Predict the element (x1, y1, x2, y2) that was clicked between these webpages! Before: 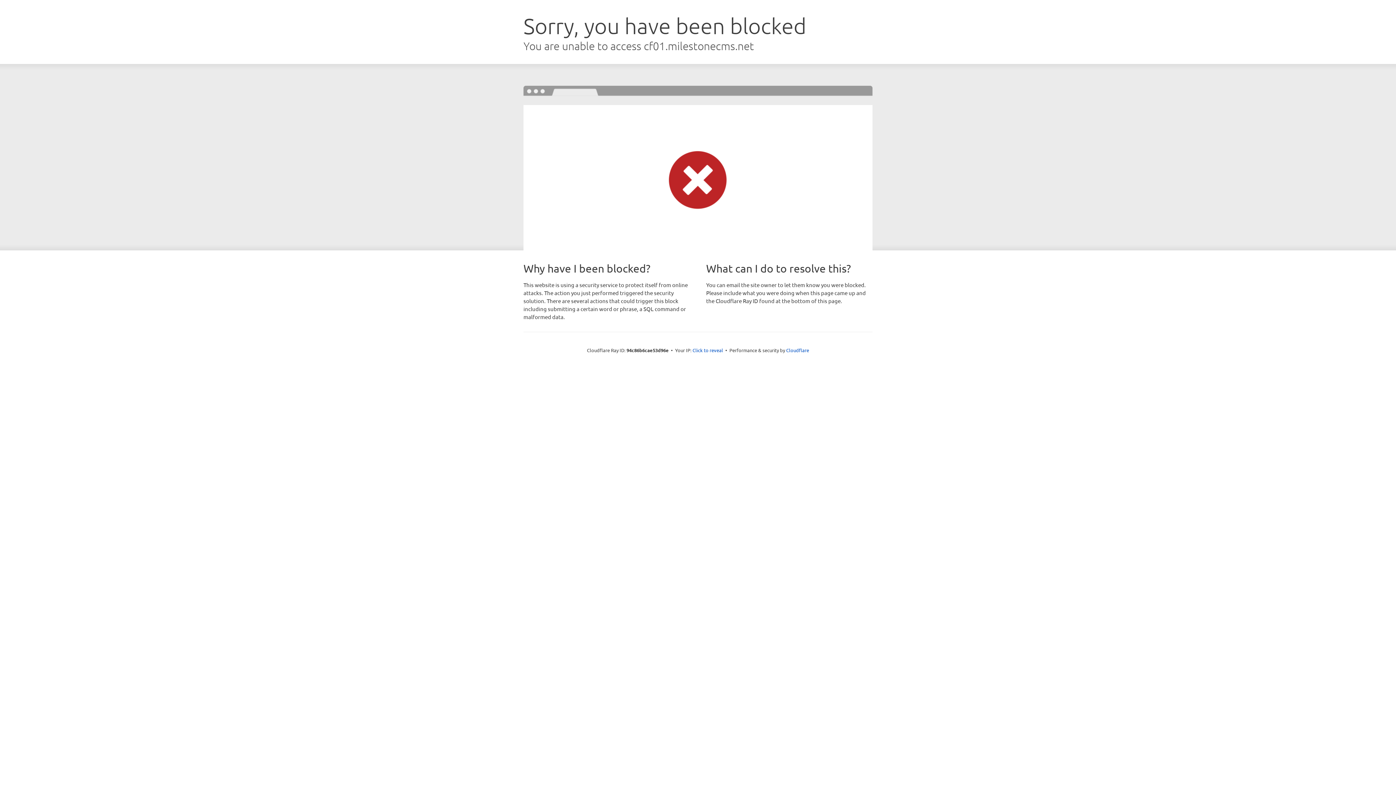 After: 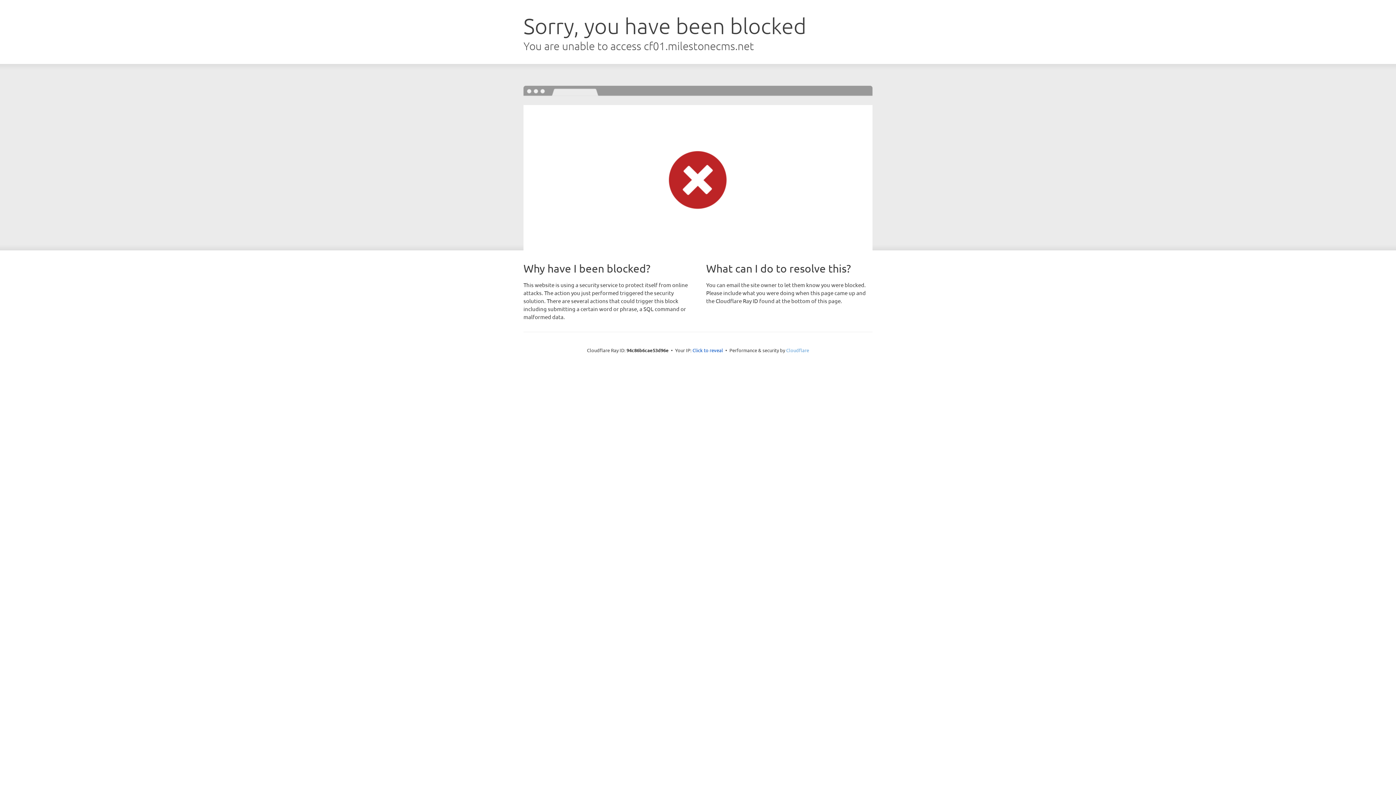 Action: bbox: (786, 347, 809, 353) label: Cloudflare